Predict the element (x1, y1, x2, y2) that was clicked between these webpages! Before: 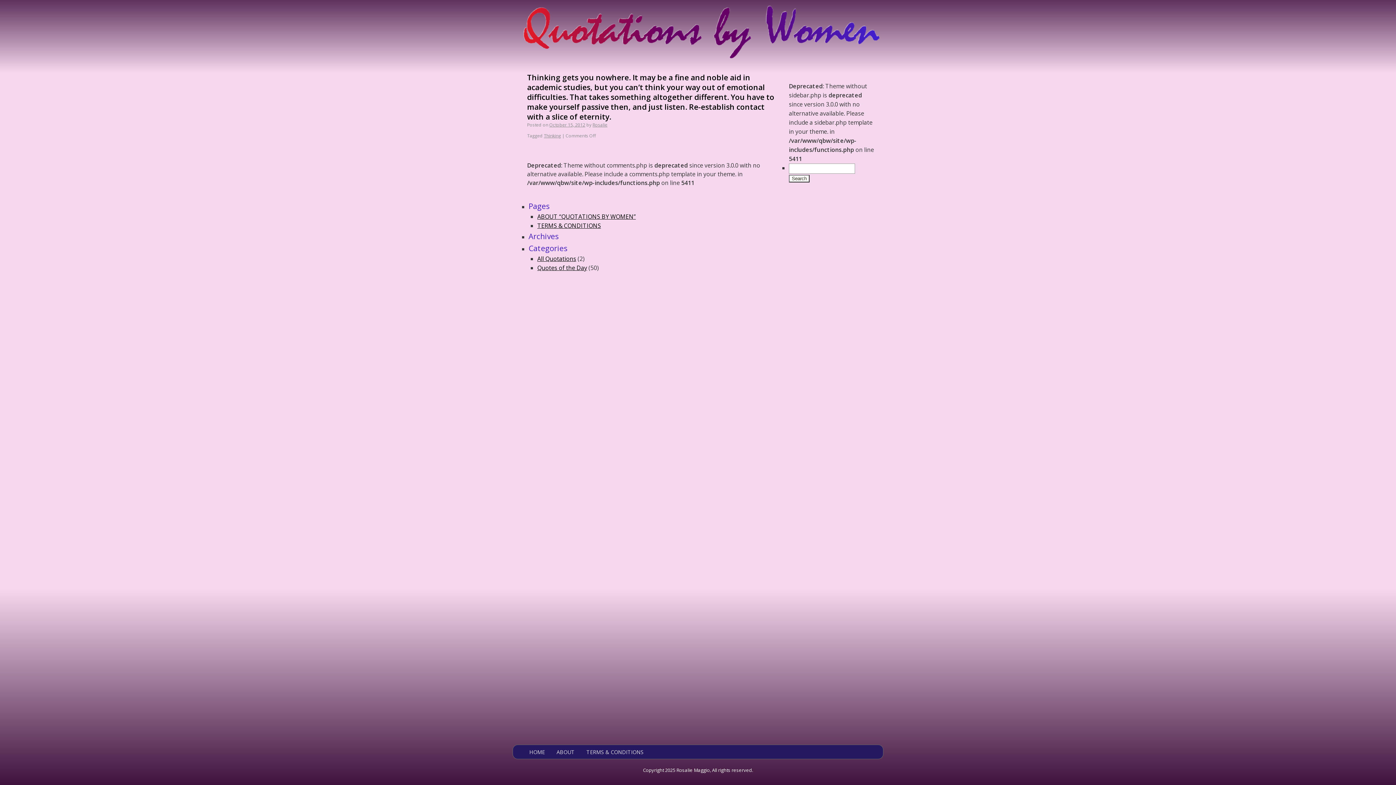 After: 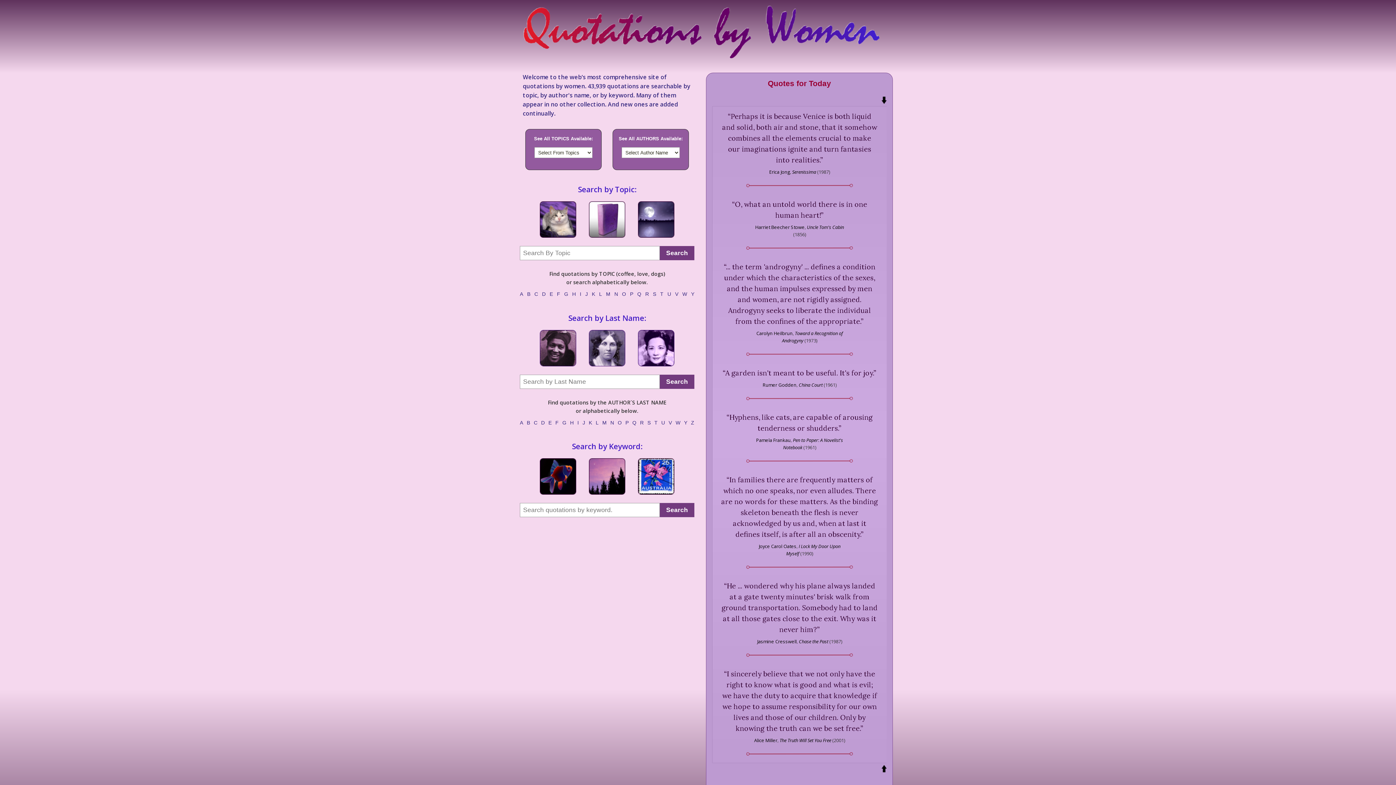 Action: bbox: (523, 5, 872, 61)